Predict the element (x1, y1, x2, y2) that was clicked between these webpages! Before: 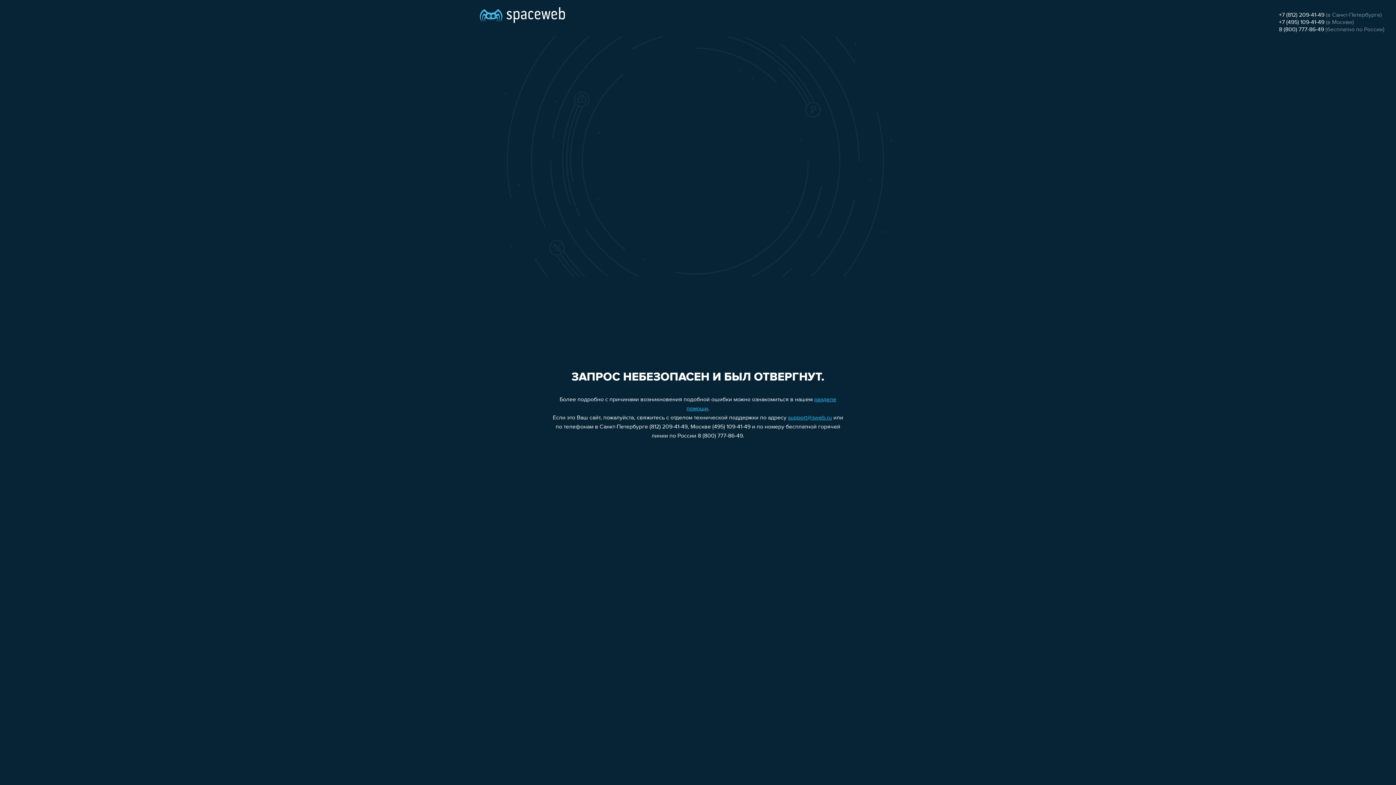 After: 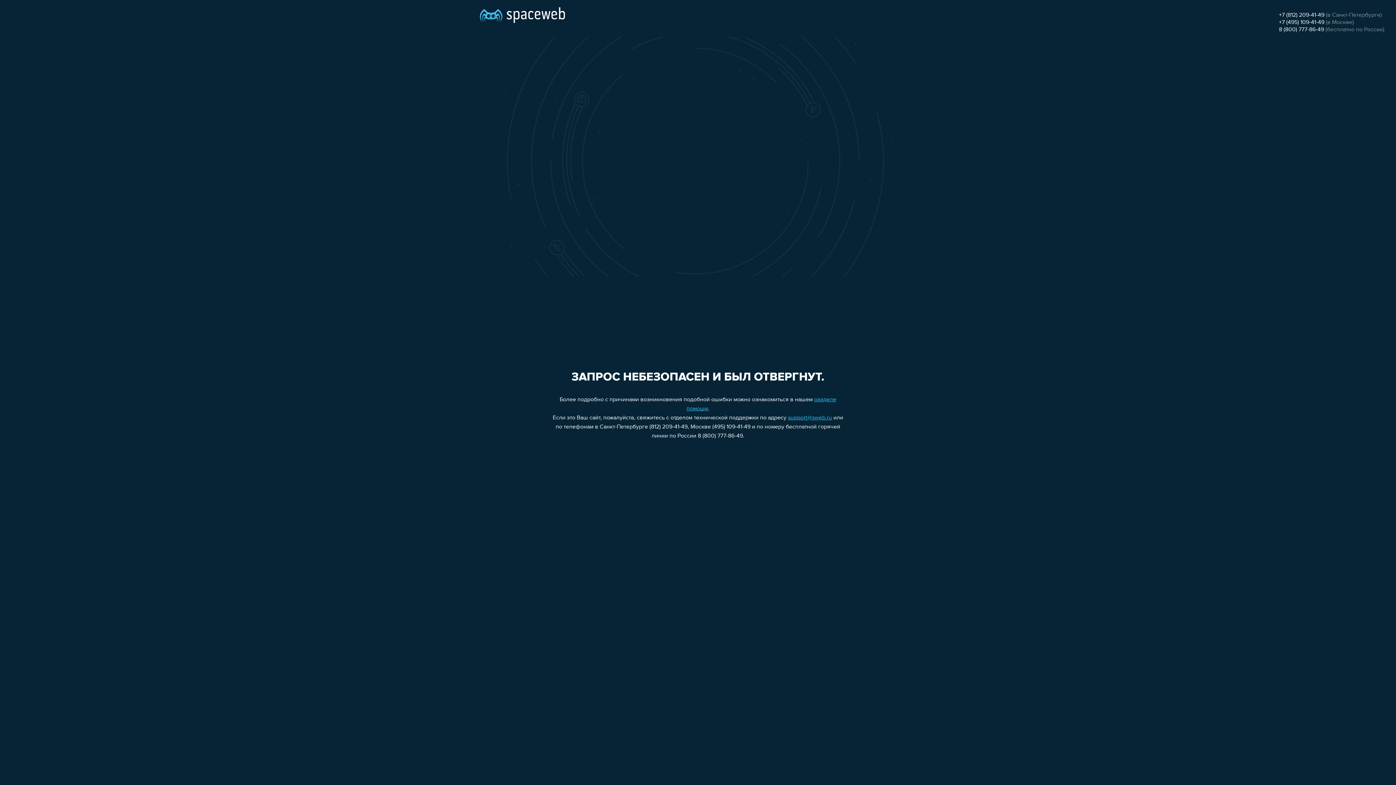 Action: bbox: (1279, 26, 1324, 32) label: 8 (800) 777-86-49